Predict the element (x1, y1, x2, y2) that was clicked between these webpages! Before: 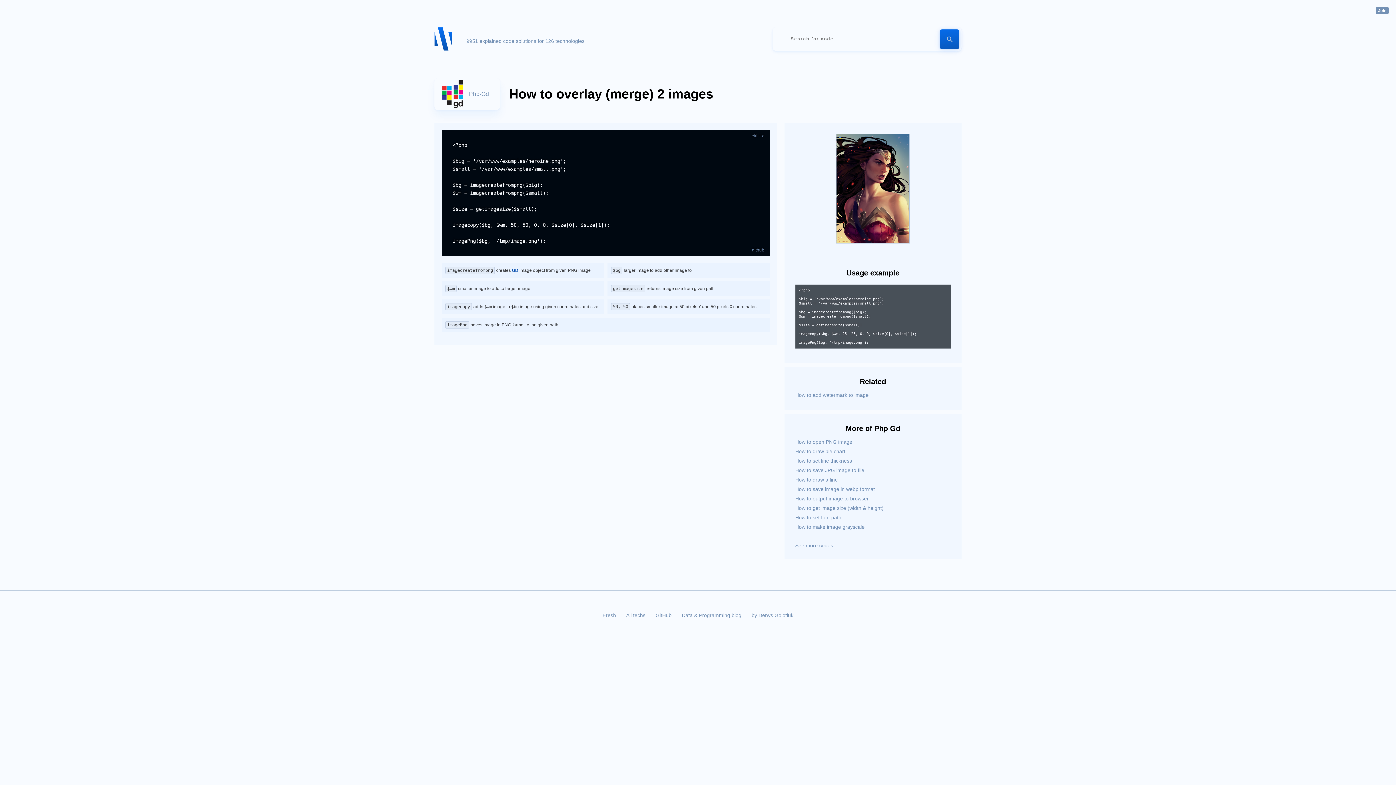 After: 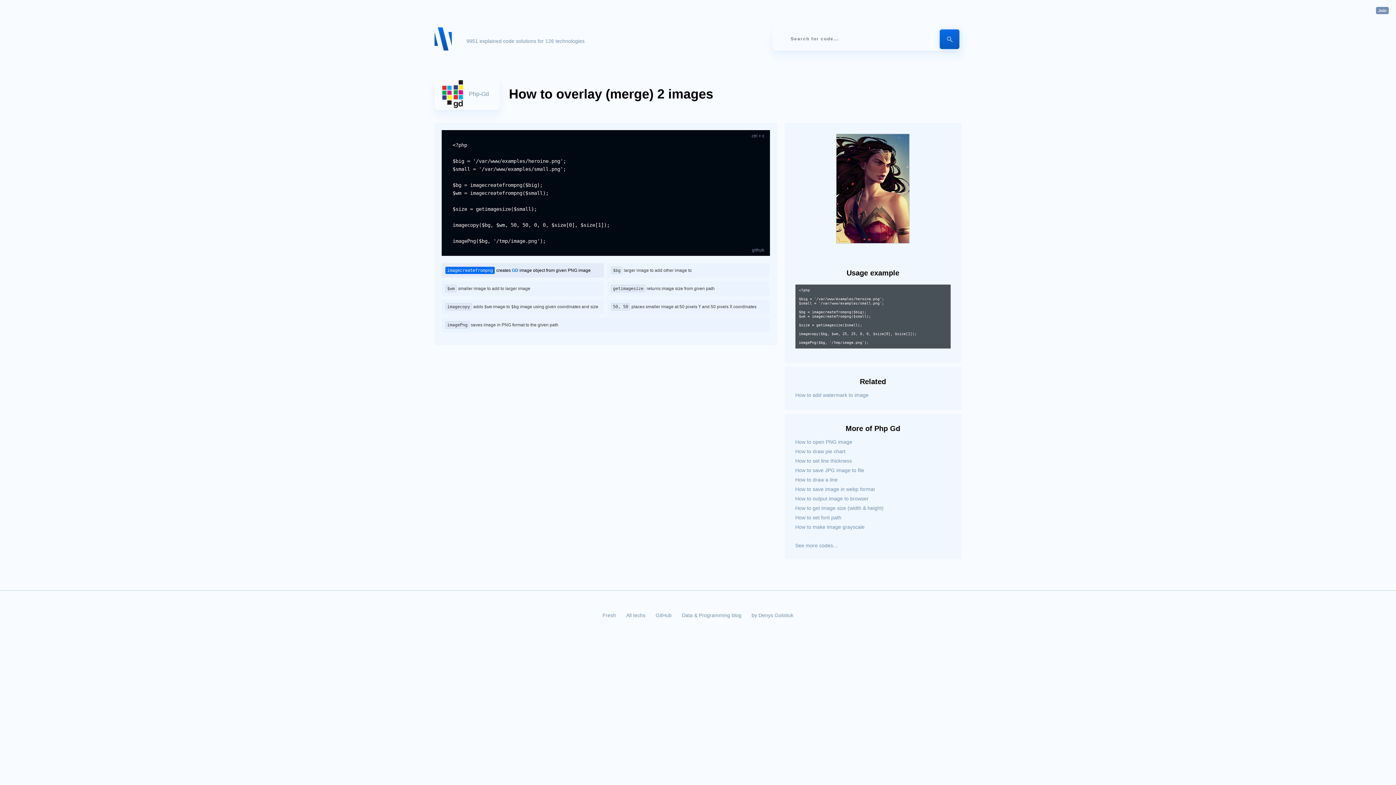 Action: bbox: (512, 268, 518, 273) label: GD